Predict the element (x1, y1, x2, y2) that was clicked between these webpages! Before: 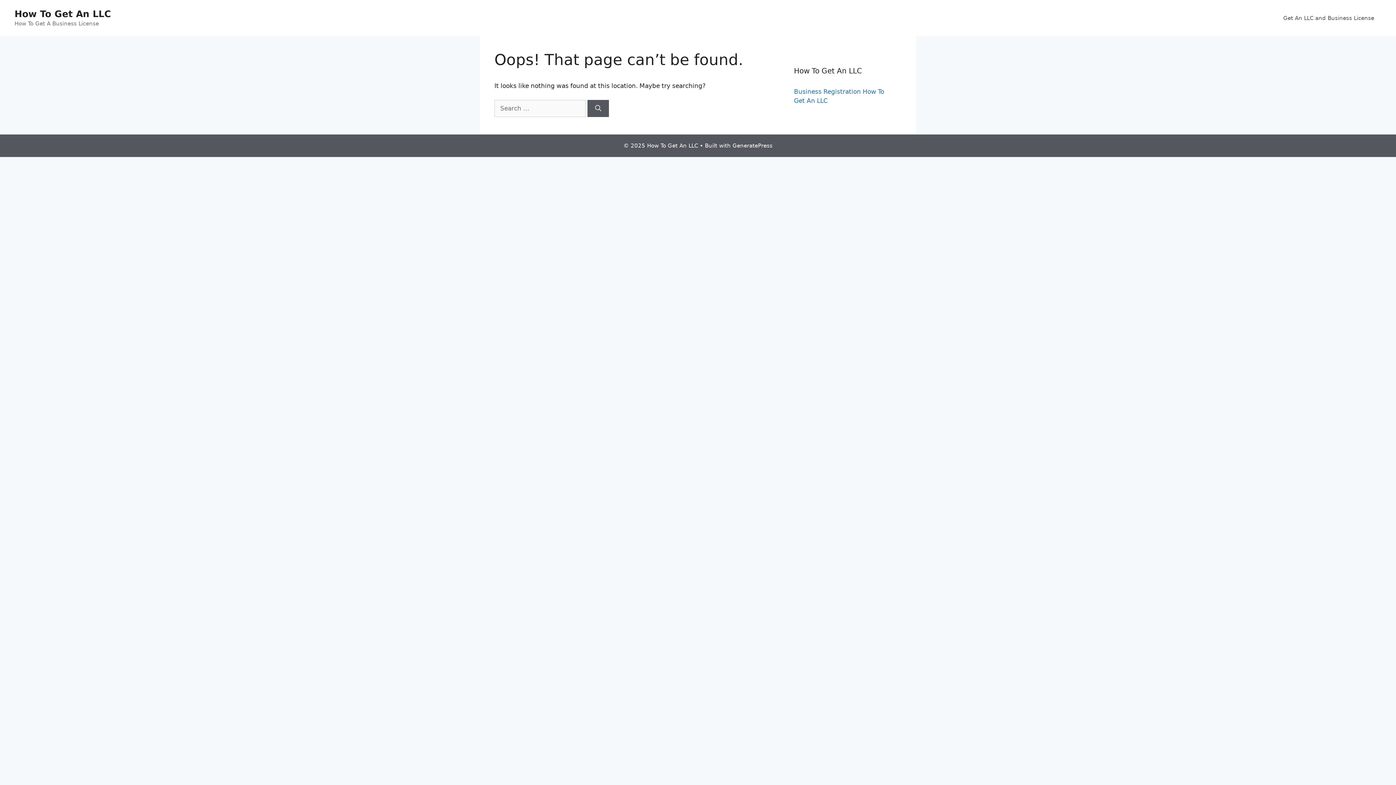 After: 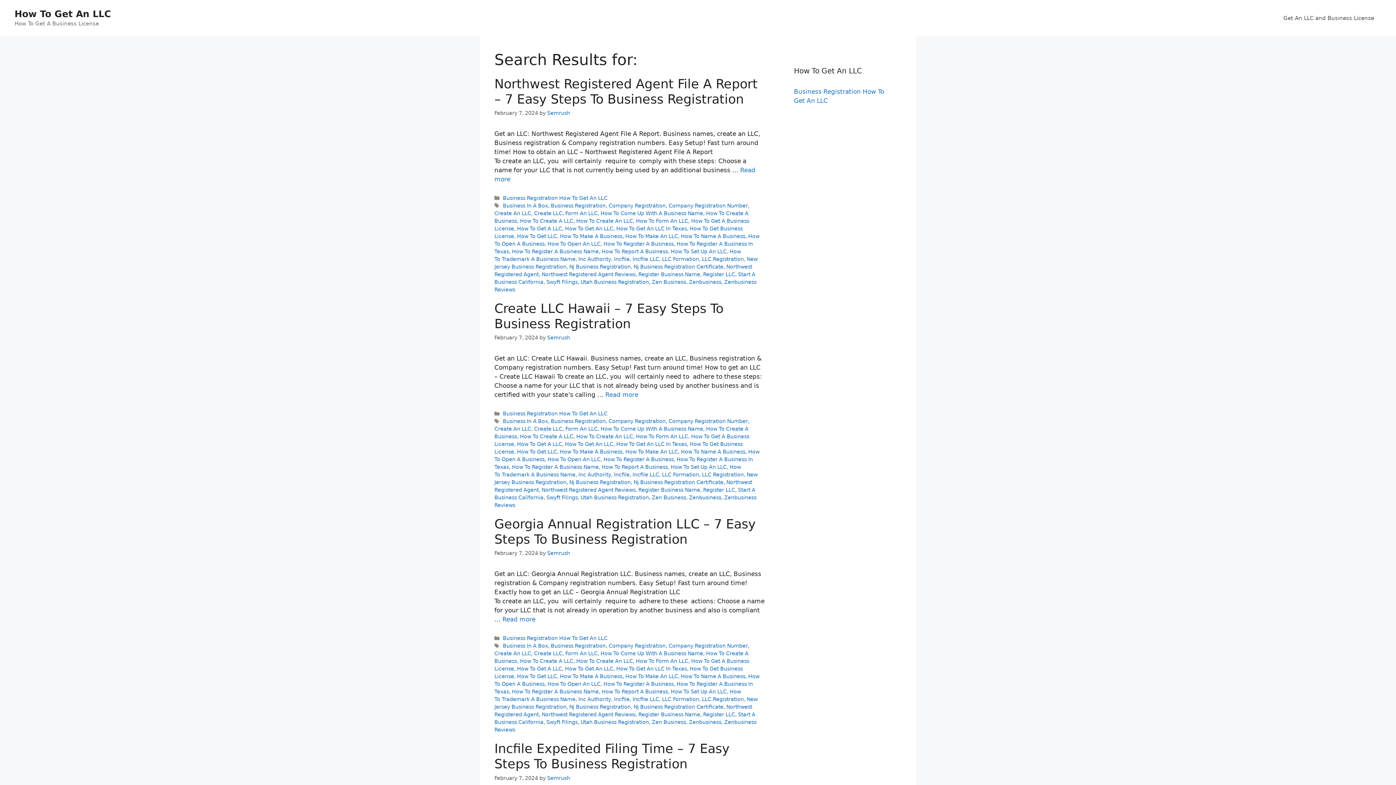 Action: label: Search bbox: (587, 99, 609, 116)